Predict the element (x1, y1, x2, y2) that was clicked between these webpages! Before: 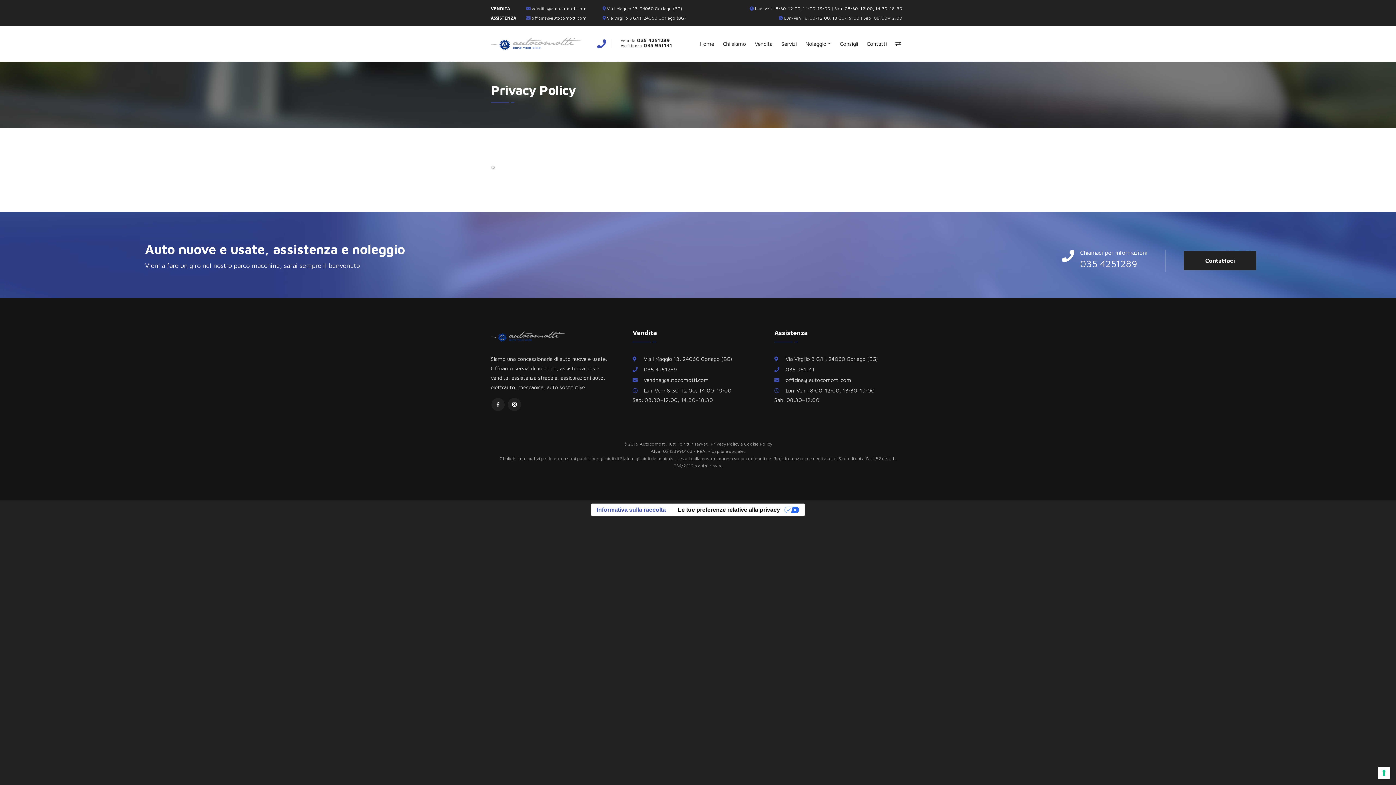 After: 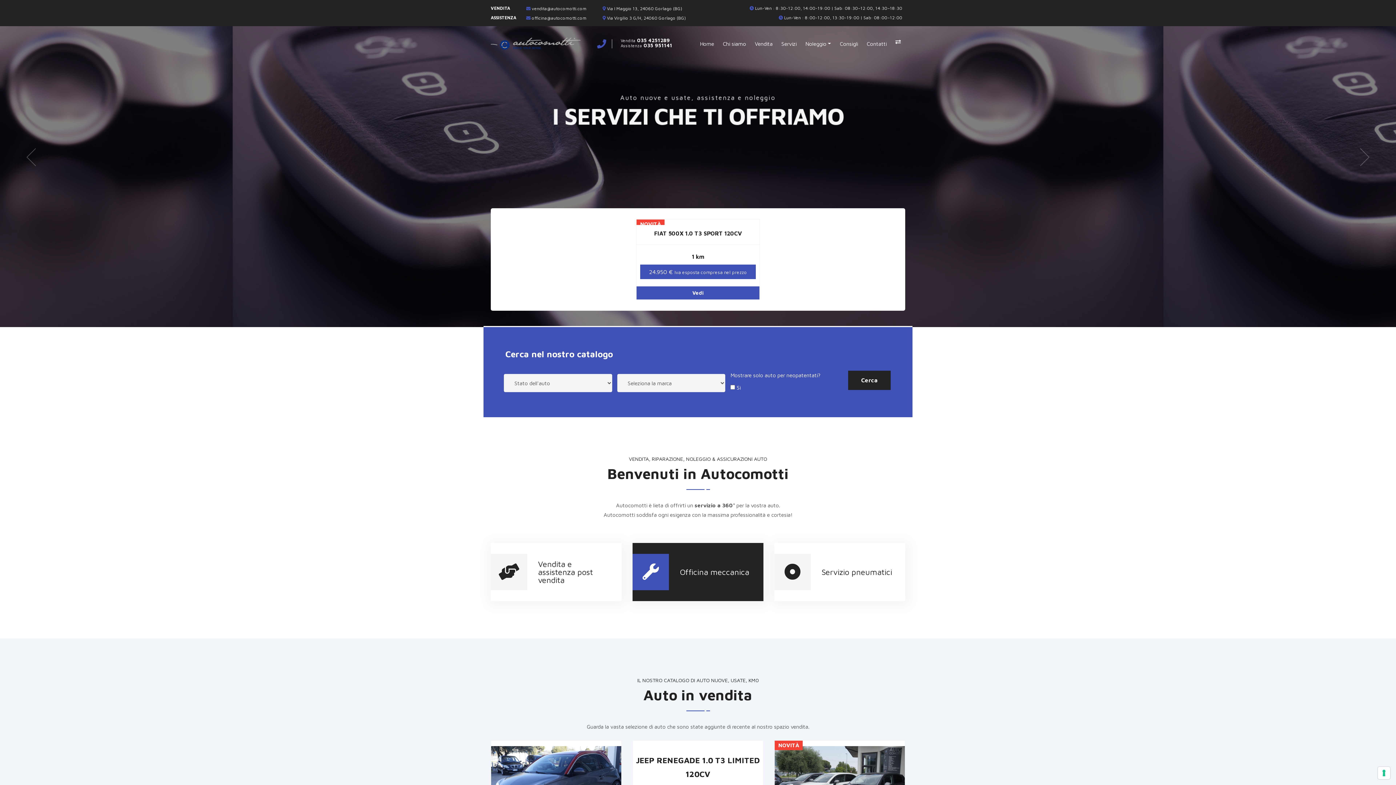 Action: label: Home bbox: (697, 33, 717, 54)